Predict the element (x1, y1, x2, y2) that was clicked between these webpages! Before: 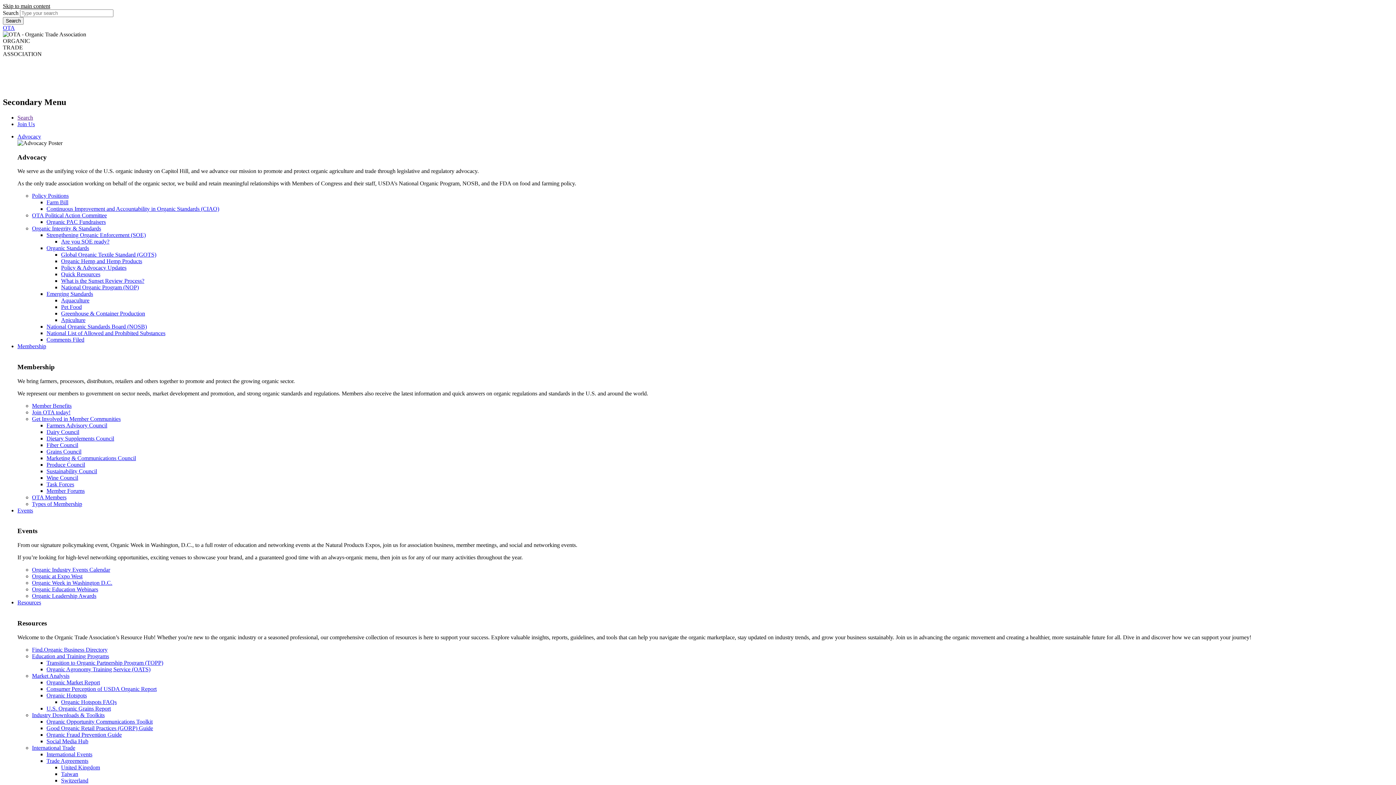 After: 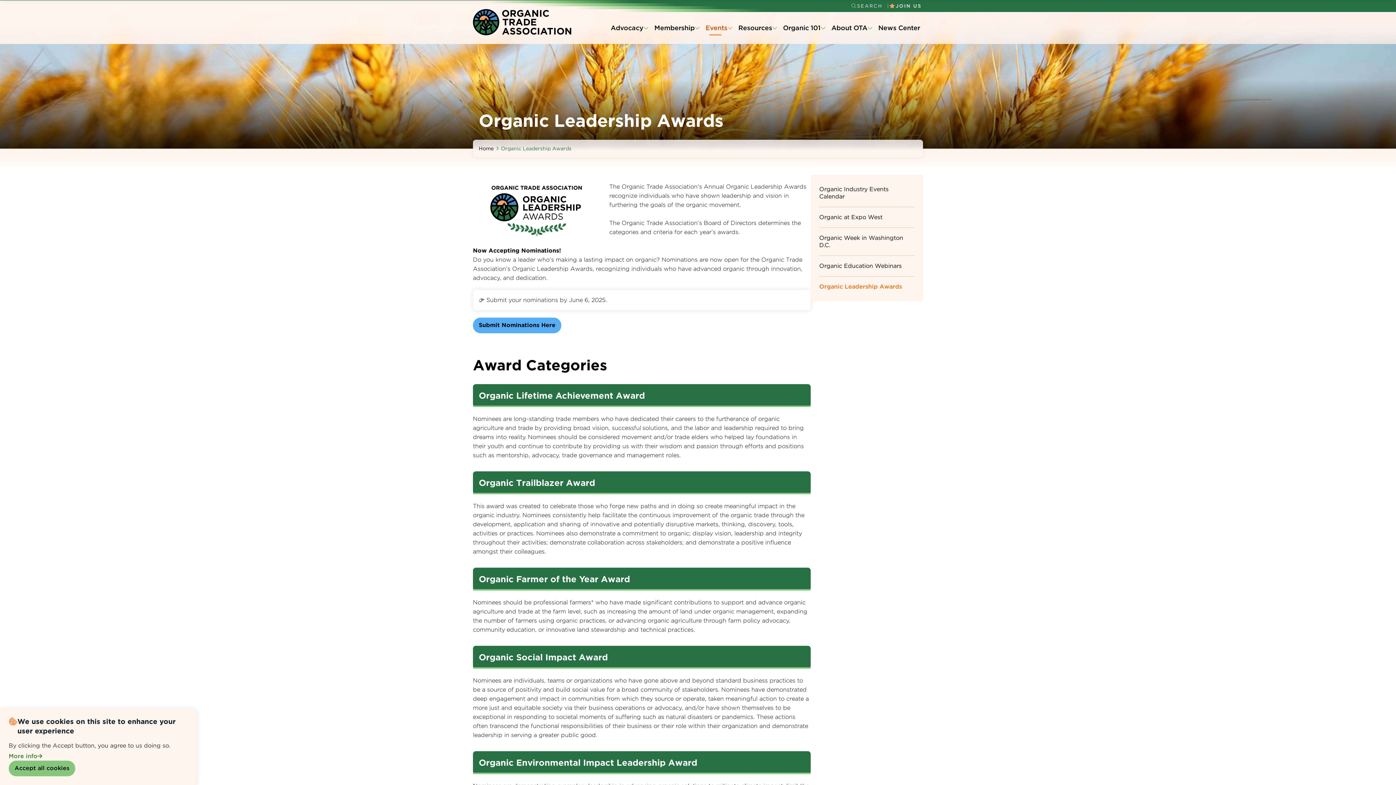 Action: bbox: (32, 593, 96, 599) label: Organic Leadership Awards